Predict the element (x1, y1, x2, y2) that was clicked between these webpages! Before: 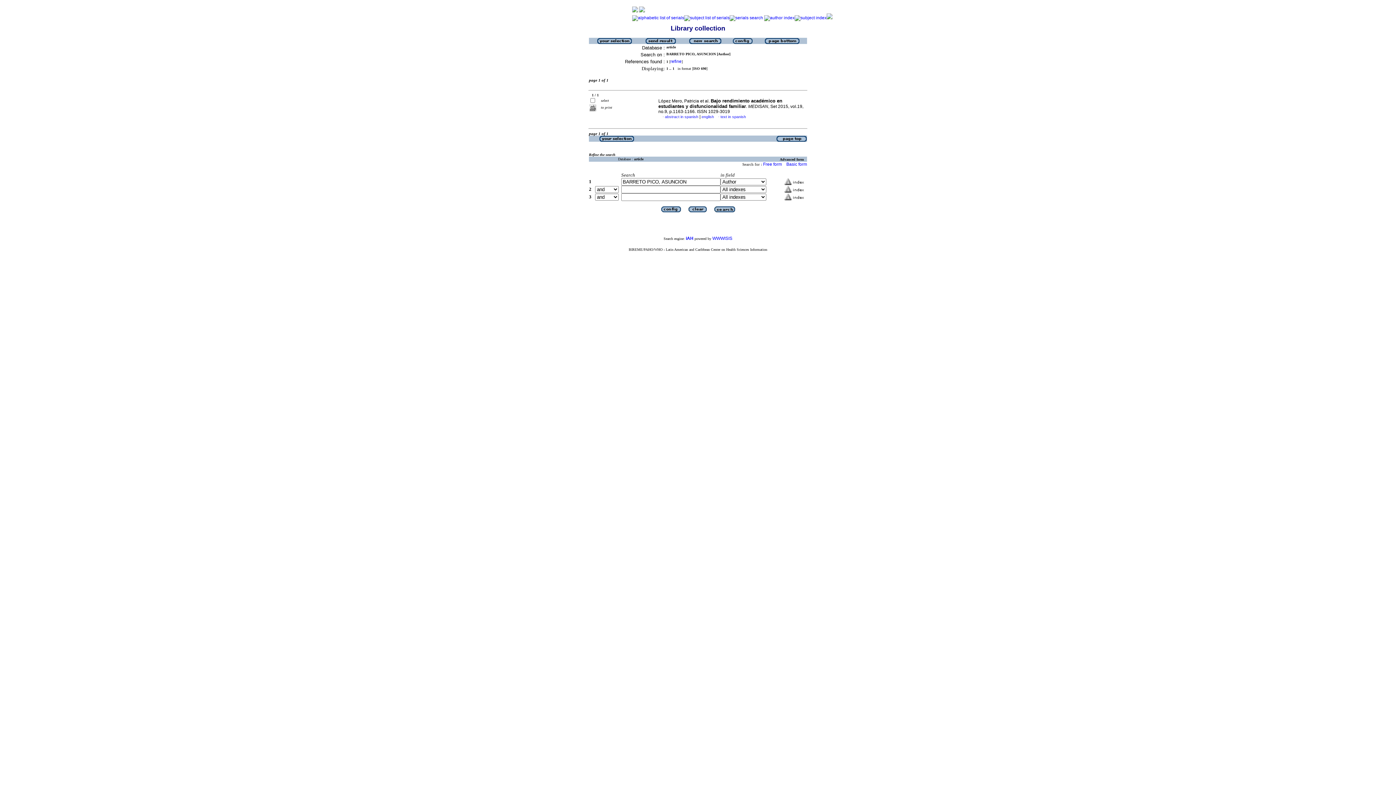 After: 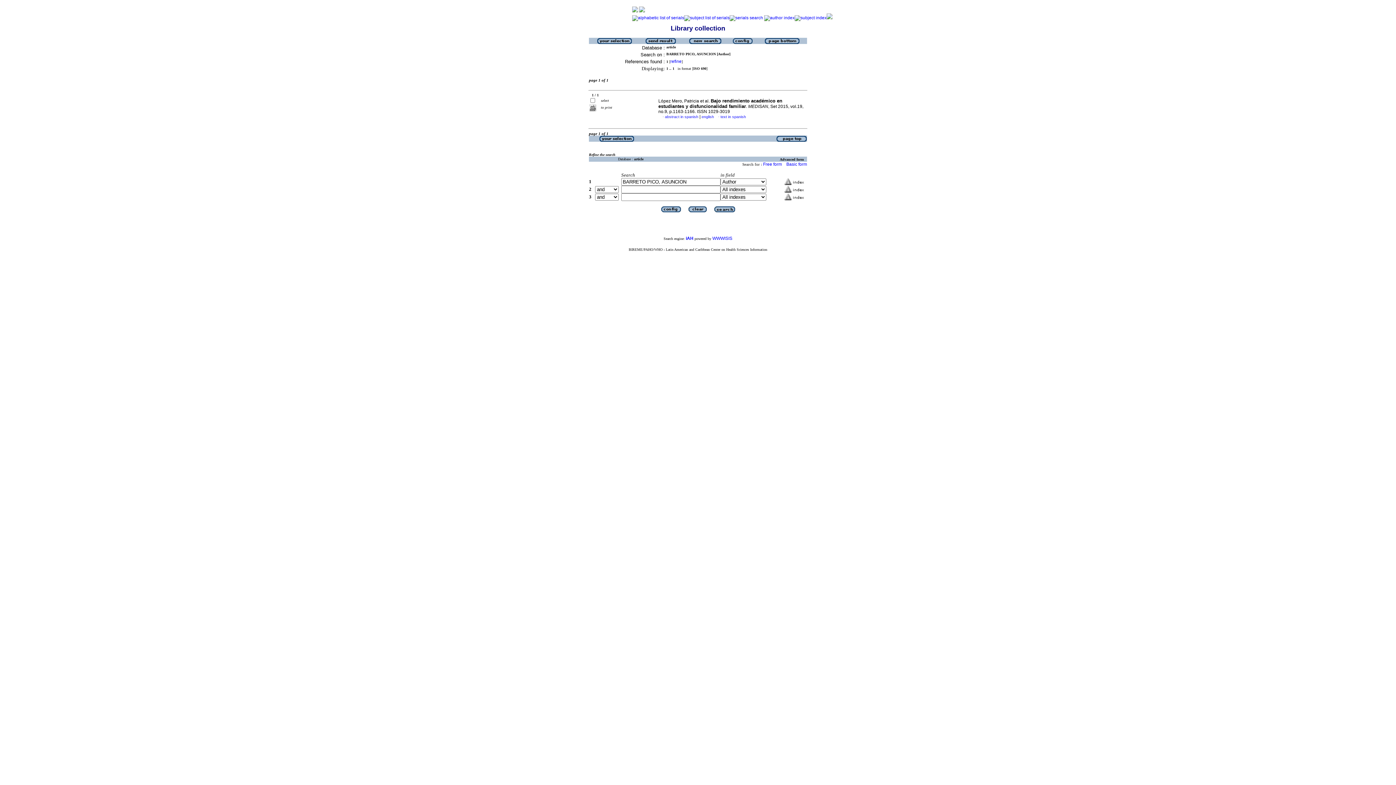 Action: bbox: (596, 40, 632, 45)